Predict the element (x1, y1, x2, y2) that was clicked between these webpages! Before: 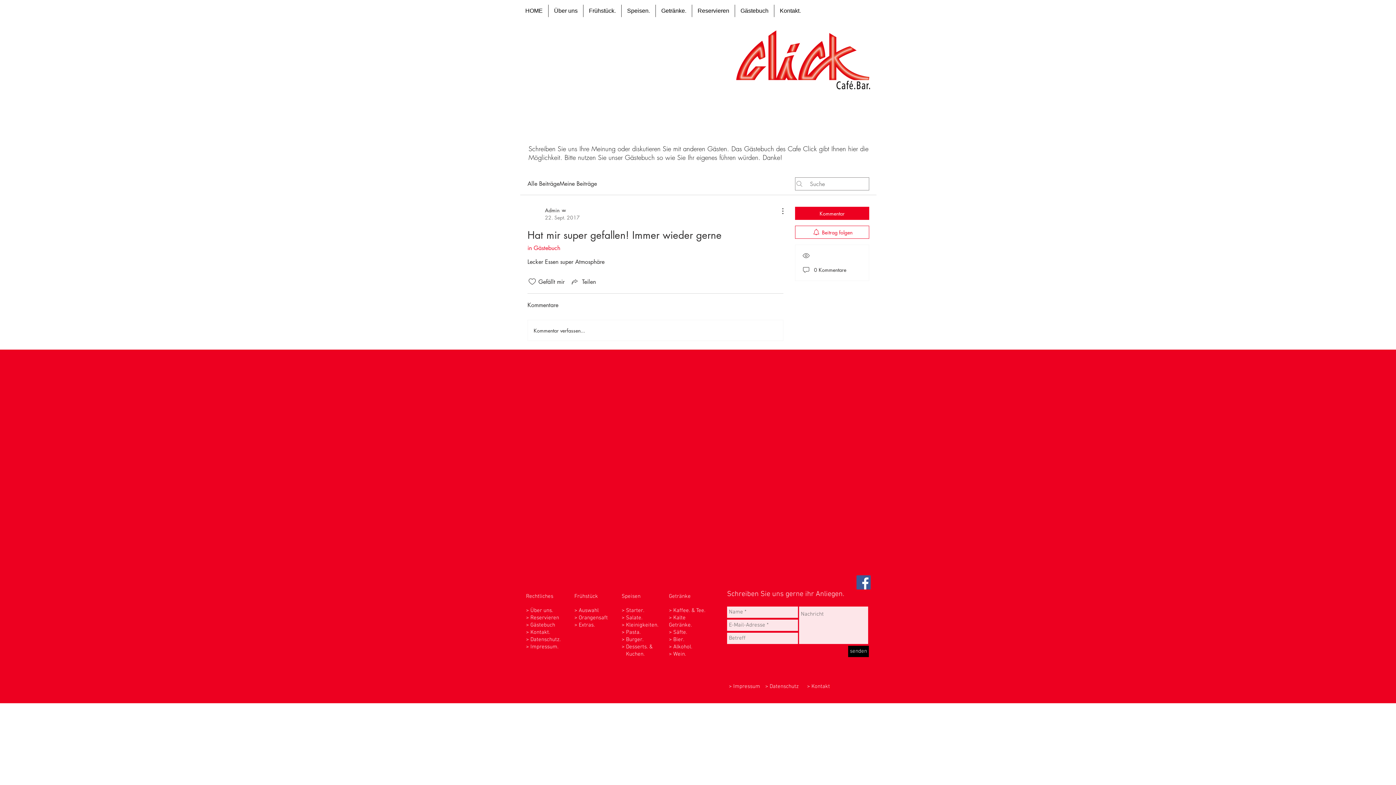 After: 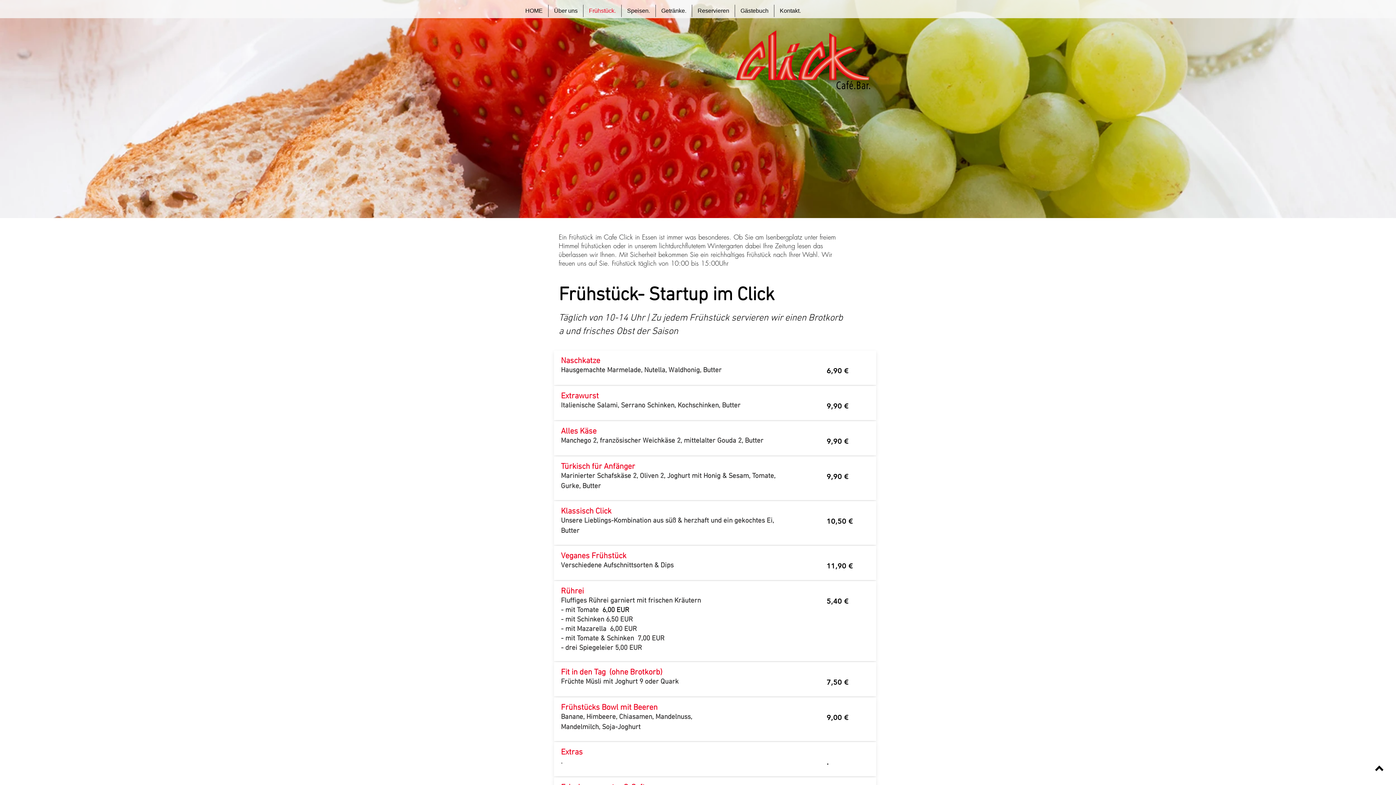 Action: label: Frühstück. bbox: (583, 4, 621, 17)